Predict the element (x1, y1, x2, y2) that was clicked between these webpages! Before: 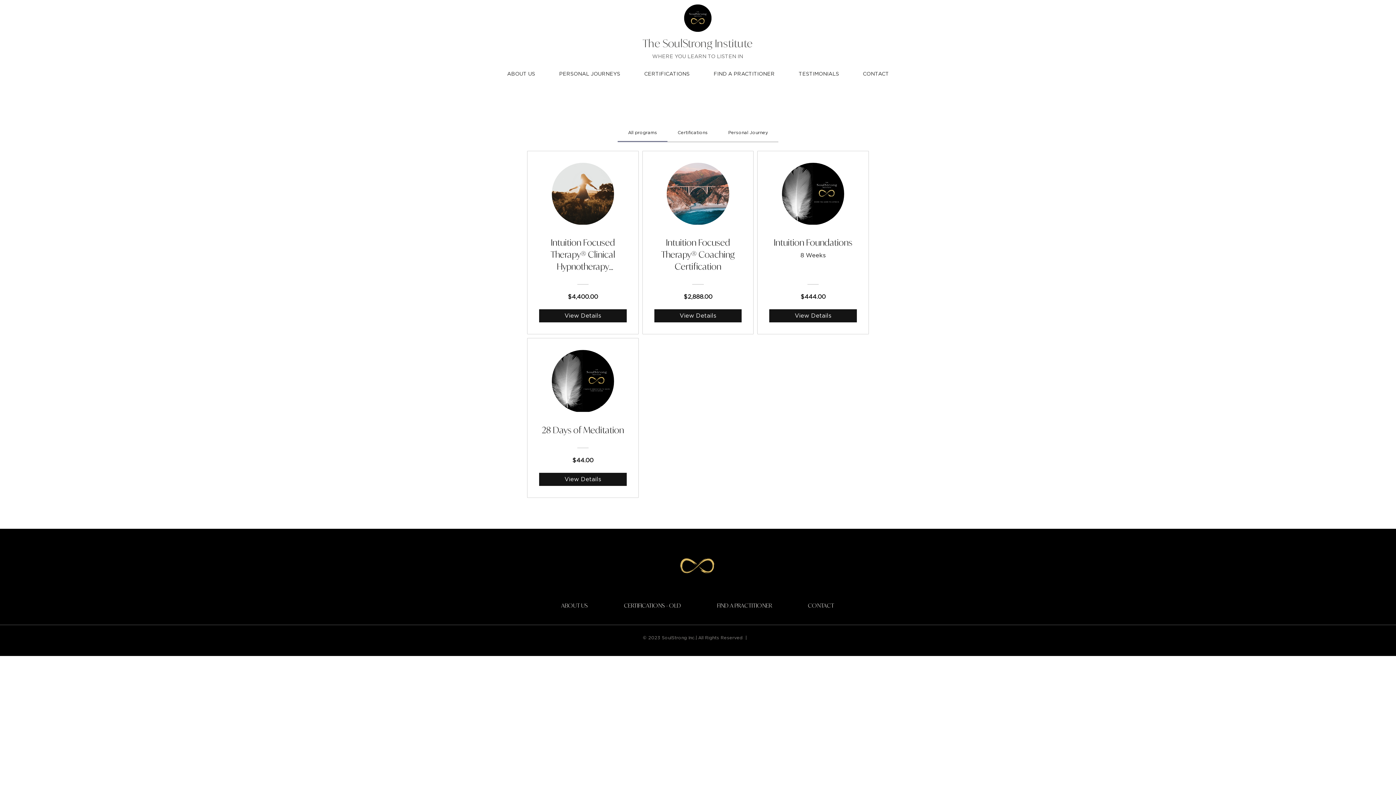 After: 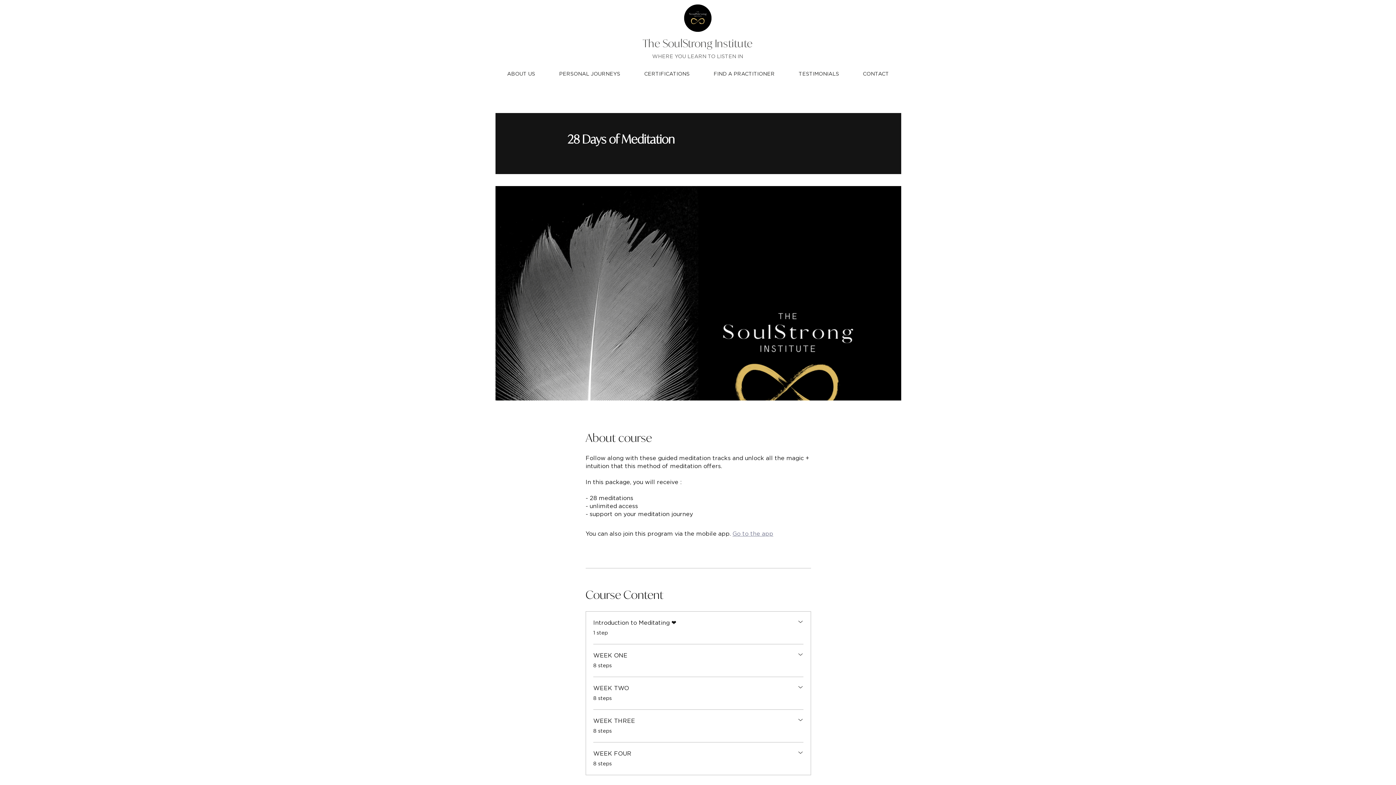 Action: bbox: (527, 350, 638, 412)